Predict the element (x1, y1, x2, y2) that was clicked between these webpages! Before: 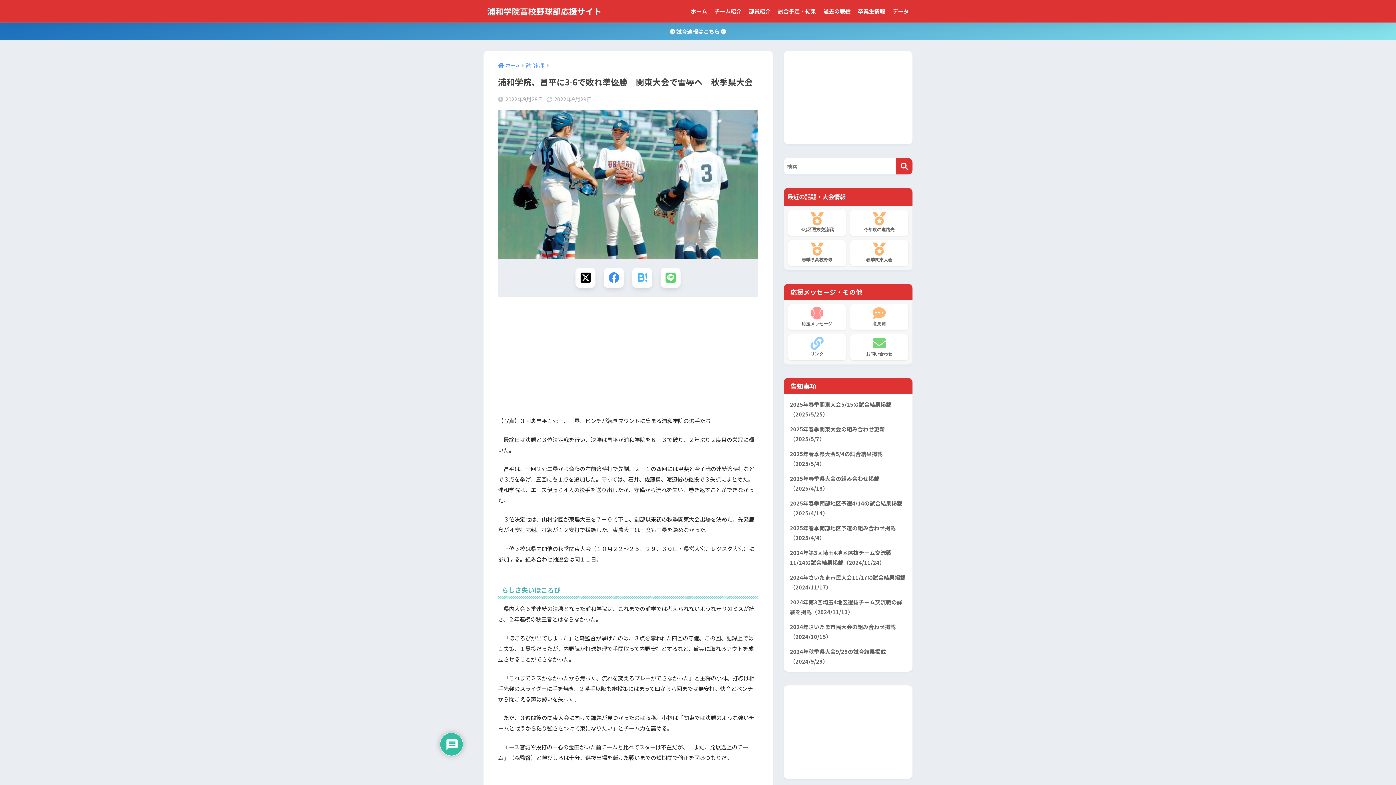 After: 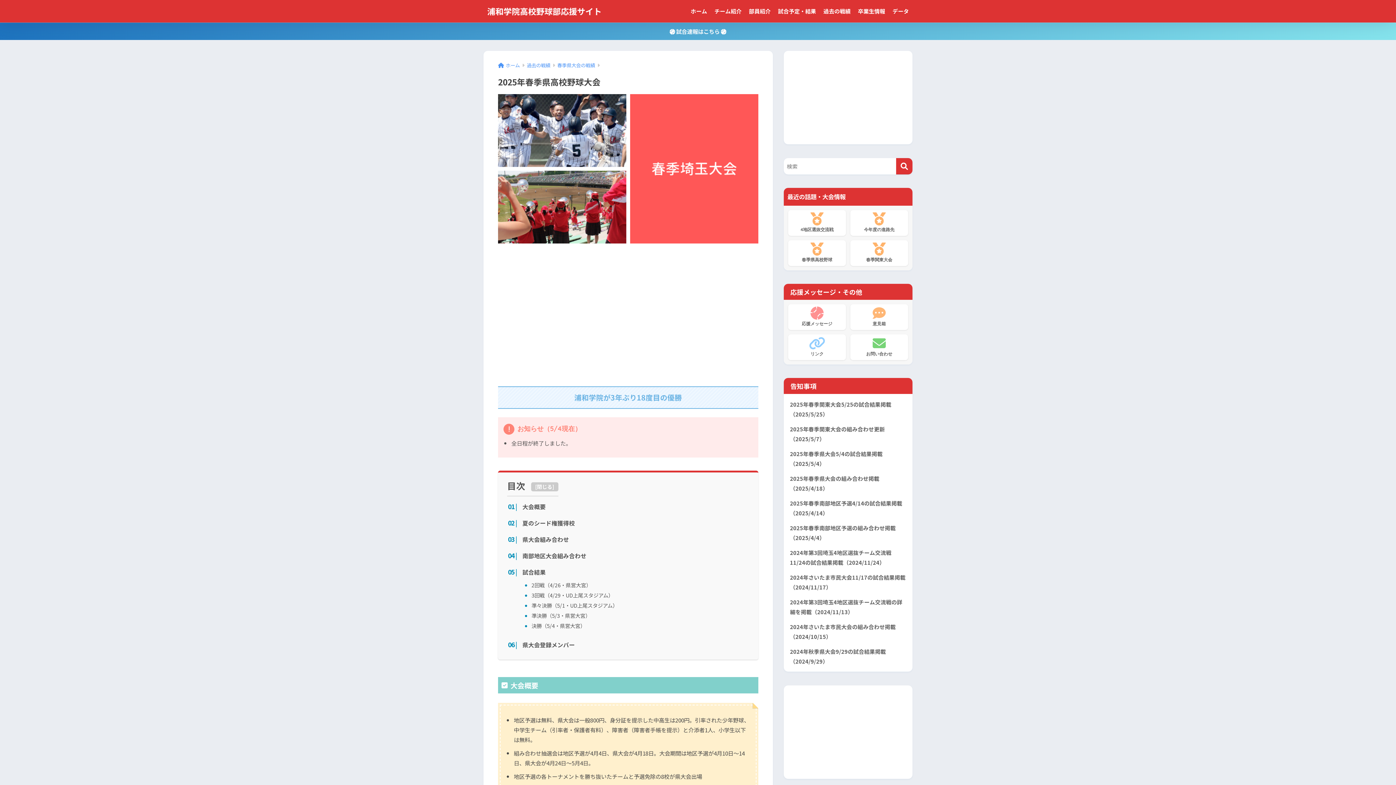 Action: bbox: (787, 520, 909, 545) label: 2025年春季南部地区予選の組み合わせ掲載（2025/4/4）